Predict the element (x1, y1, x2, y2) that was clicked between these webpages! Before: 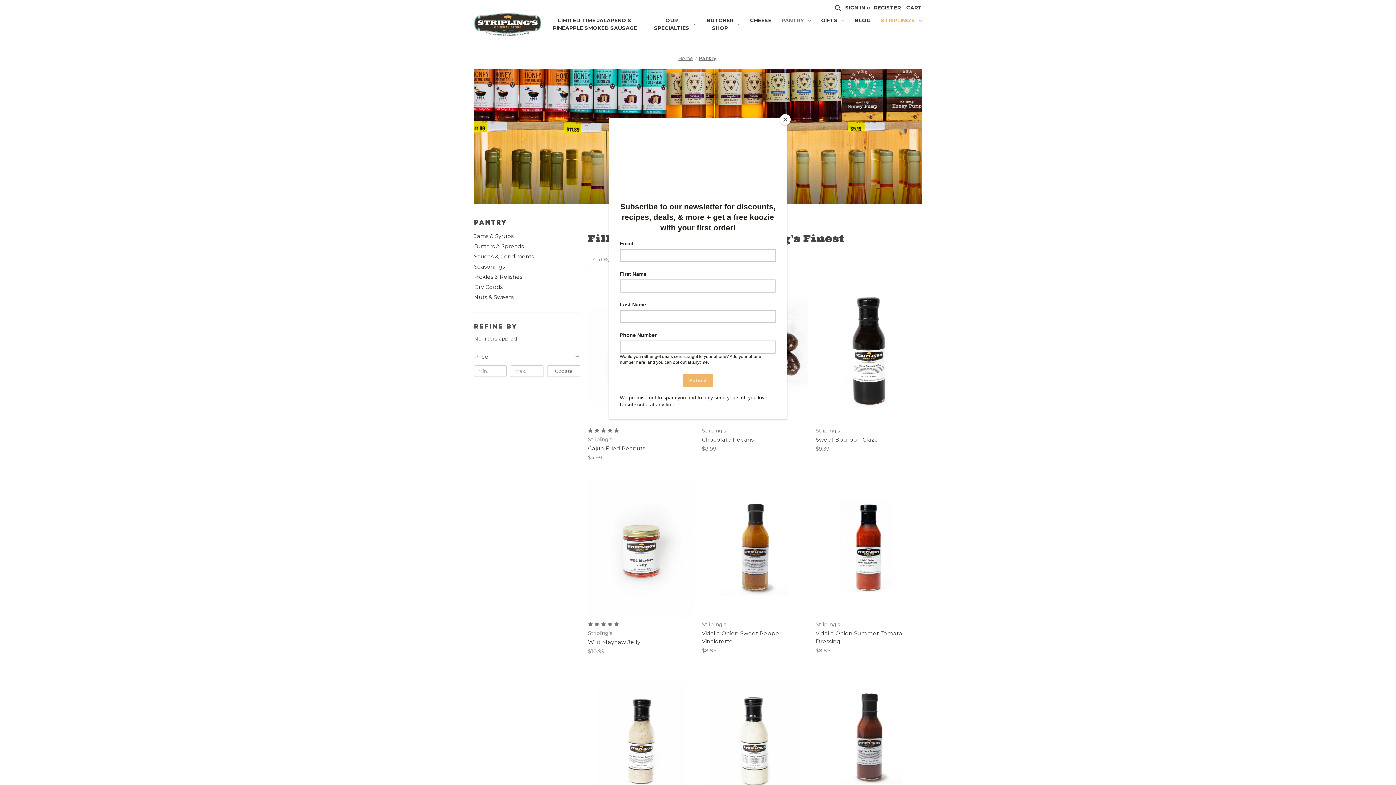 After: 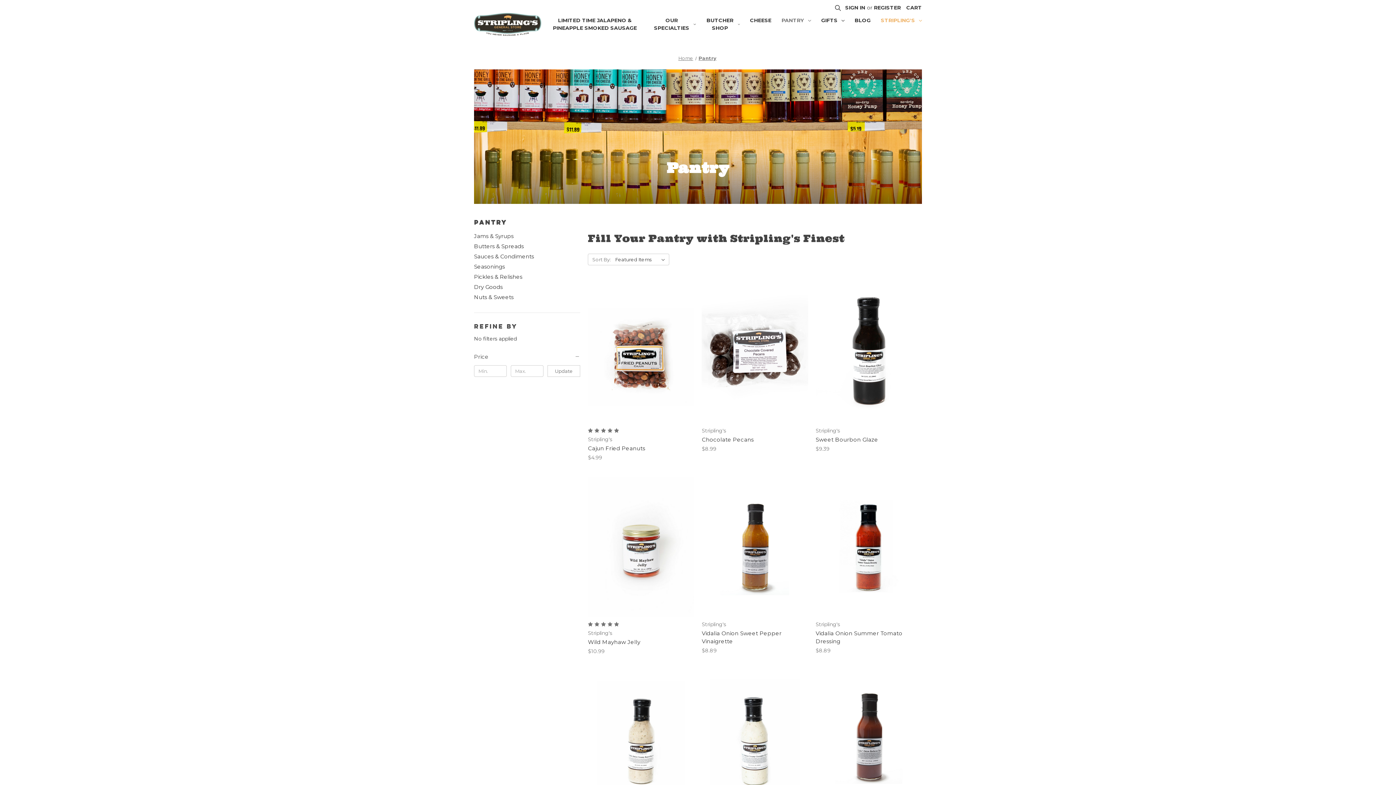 Action: label: Close bbox: (780, 114, 790, 125)